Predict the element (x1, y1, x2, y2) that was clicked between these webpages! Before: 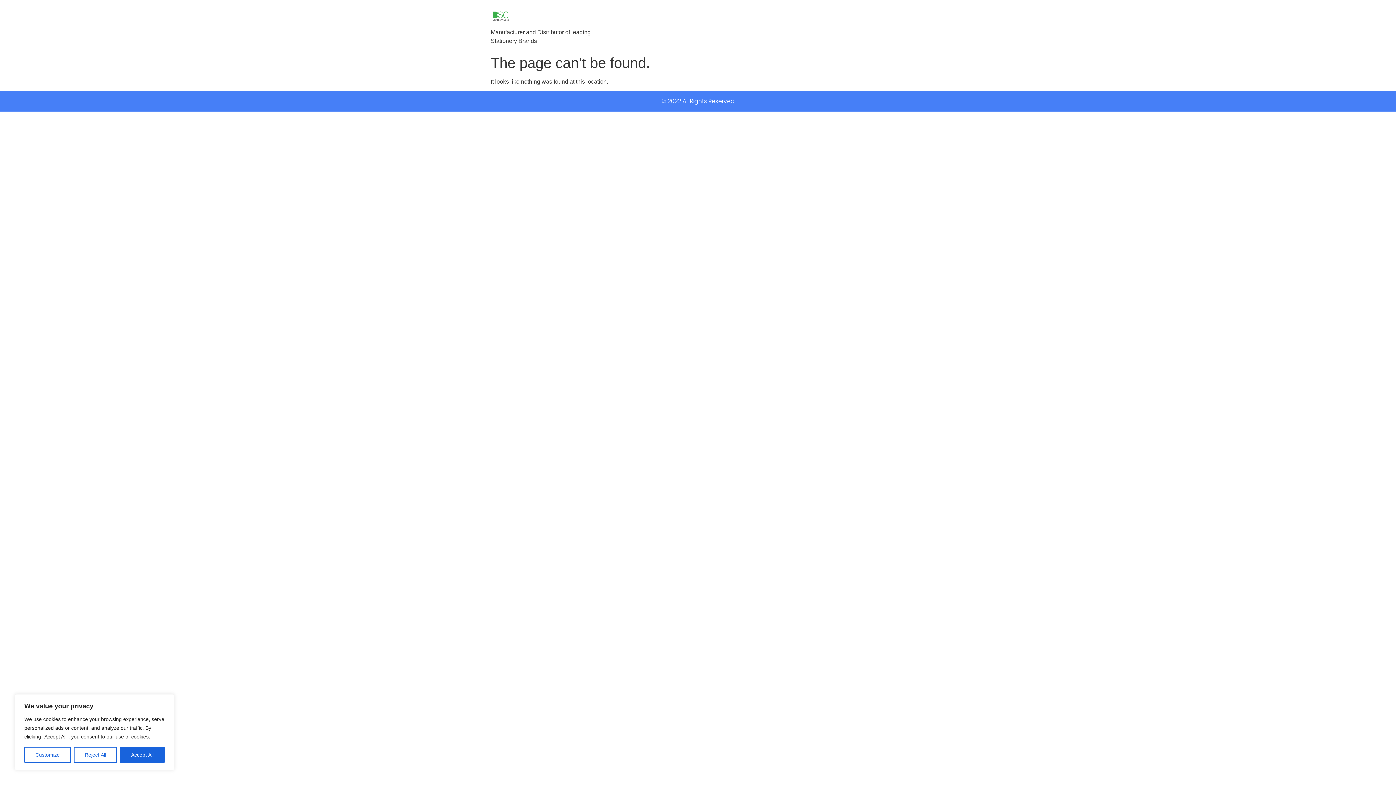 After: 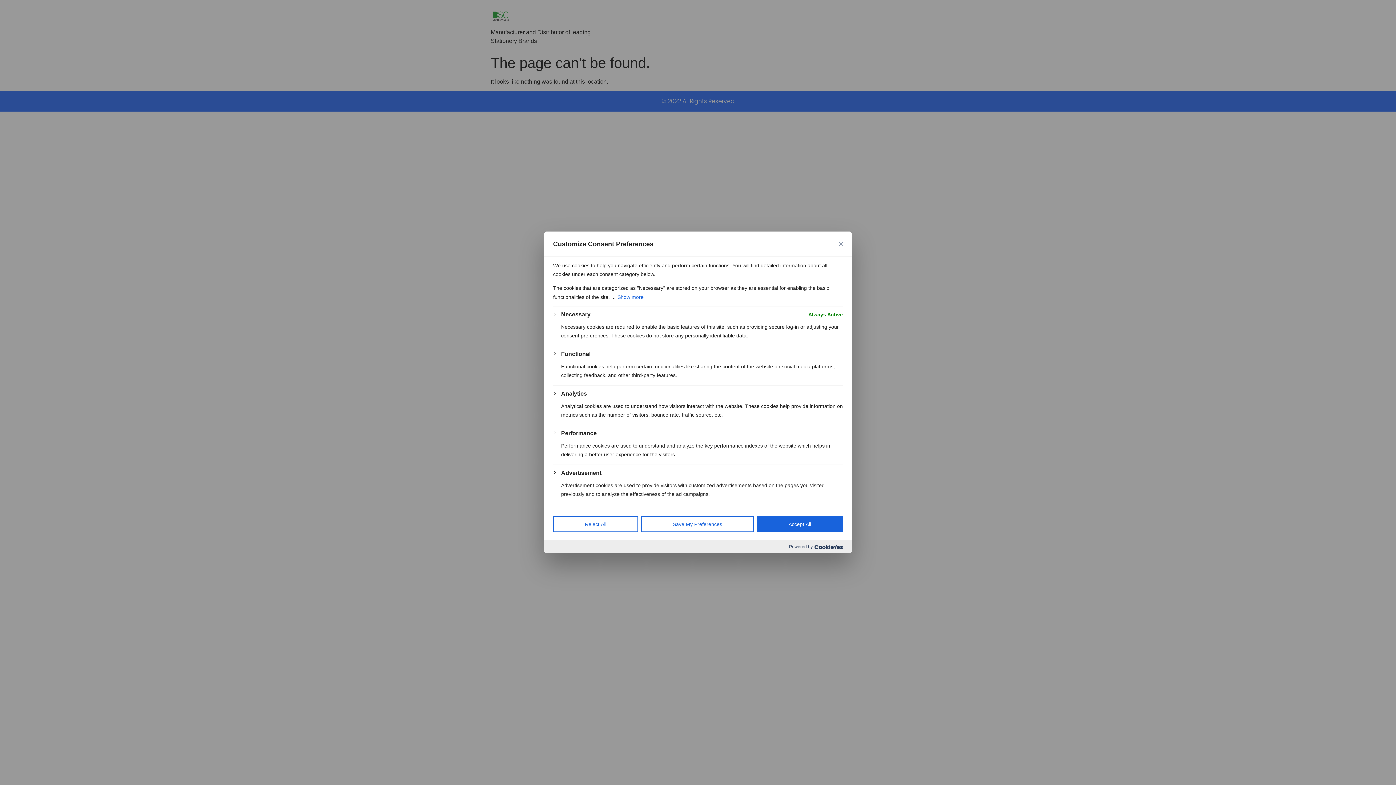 Action: label: Customize bbox: (24, 747, 70, 763)